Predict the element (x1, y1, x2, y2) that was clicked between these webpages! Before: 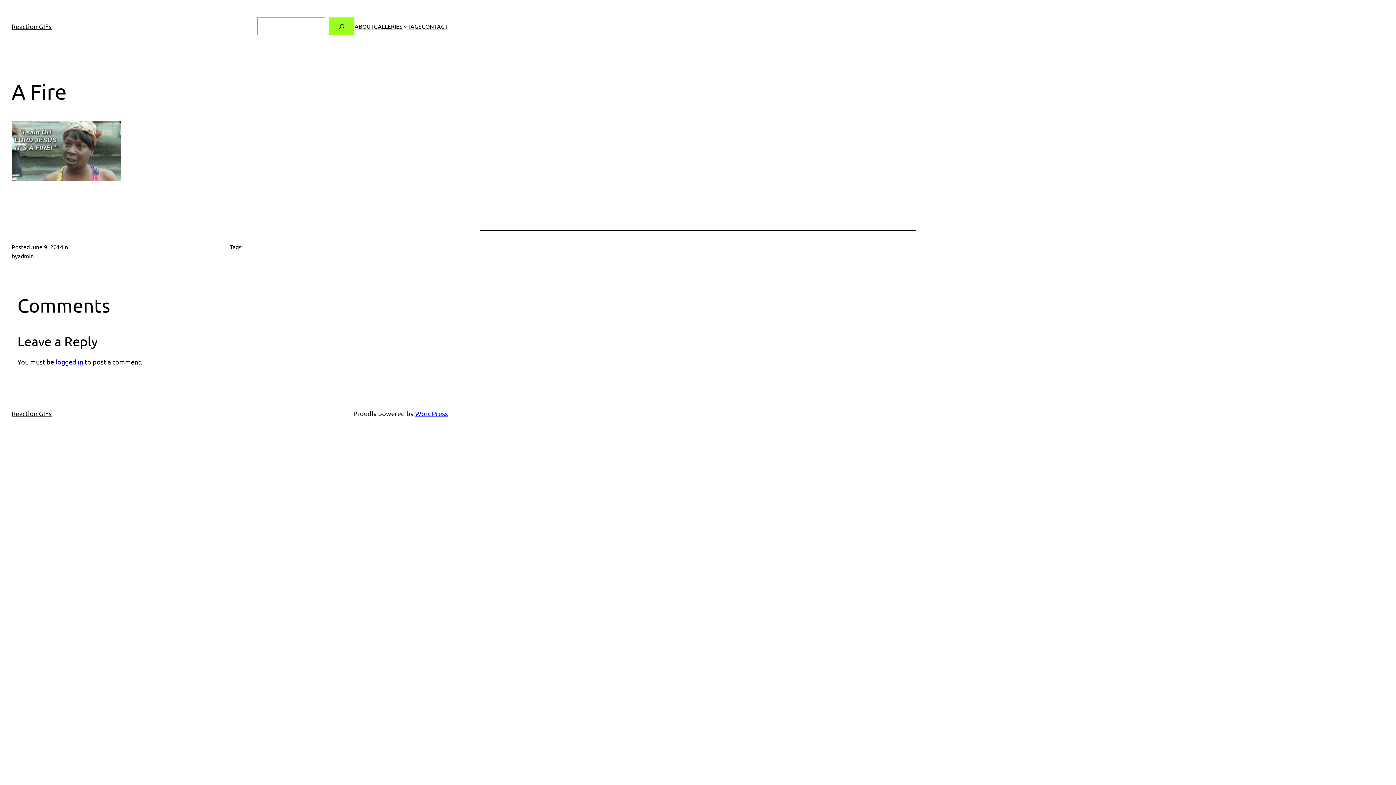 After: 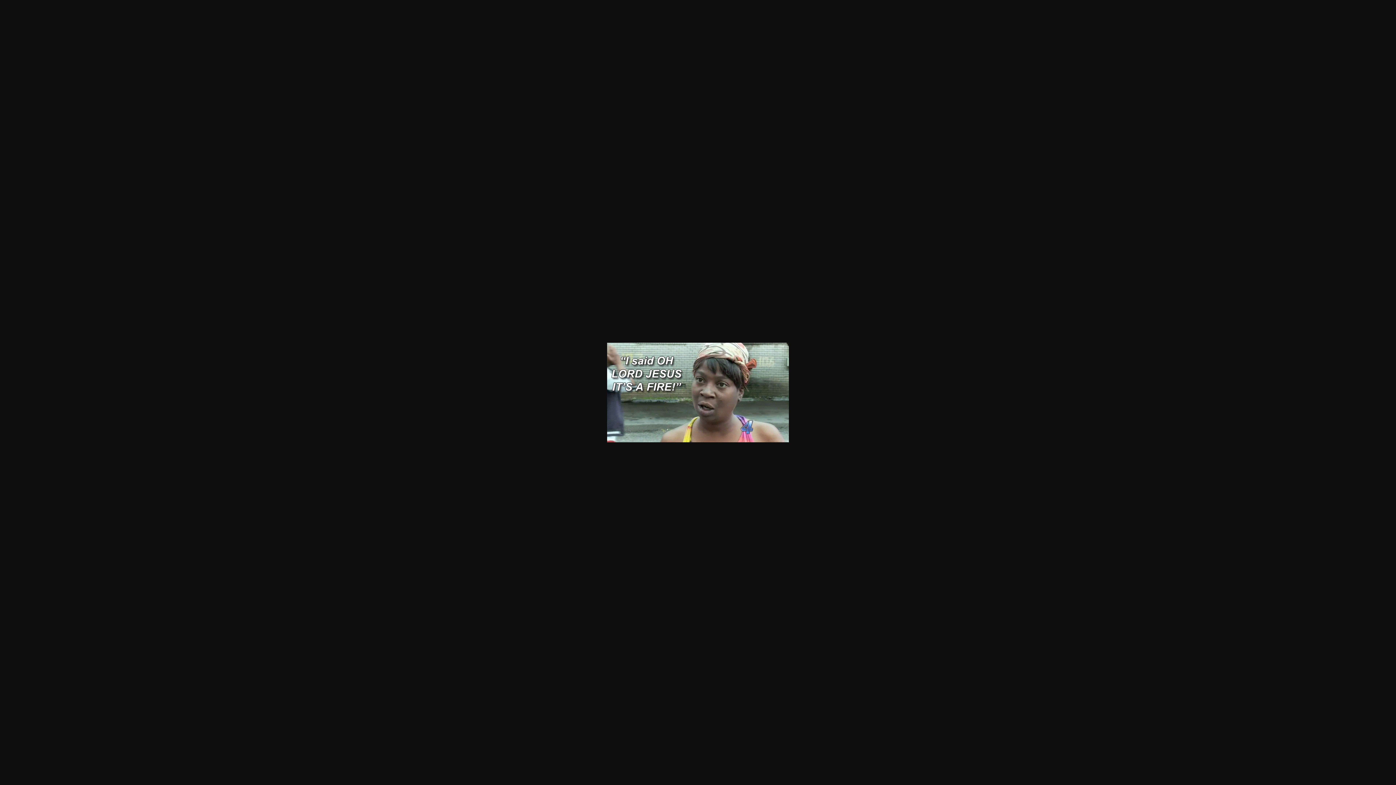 Action: bbox: (11, 174, 120, 182)